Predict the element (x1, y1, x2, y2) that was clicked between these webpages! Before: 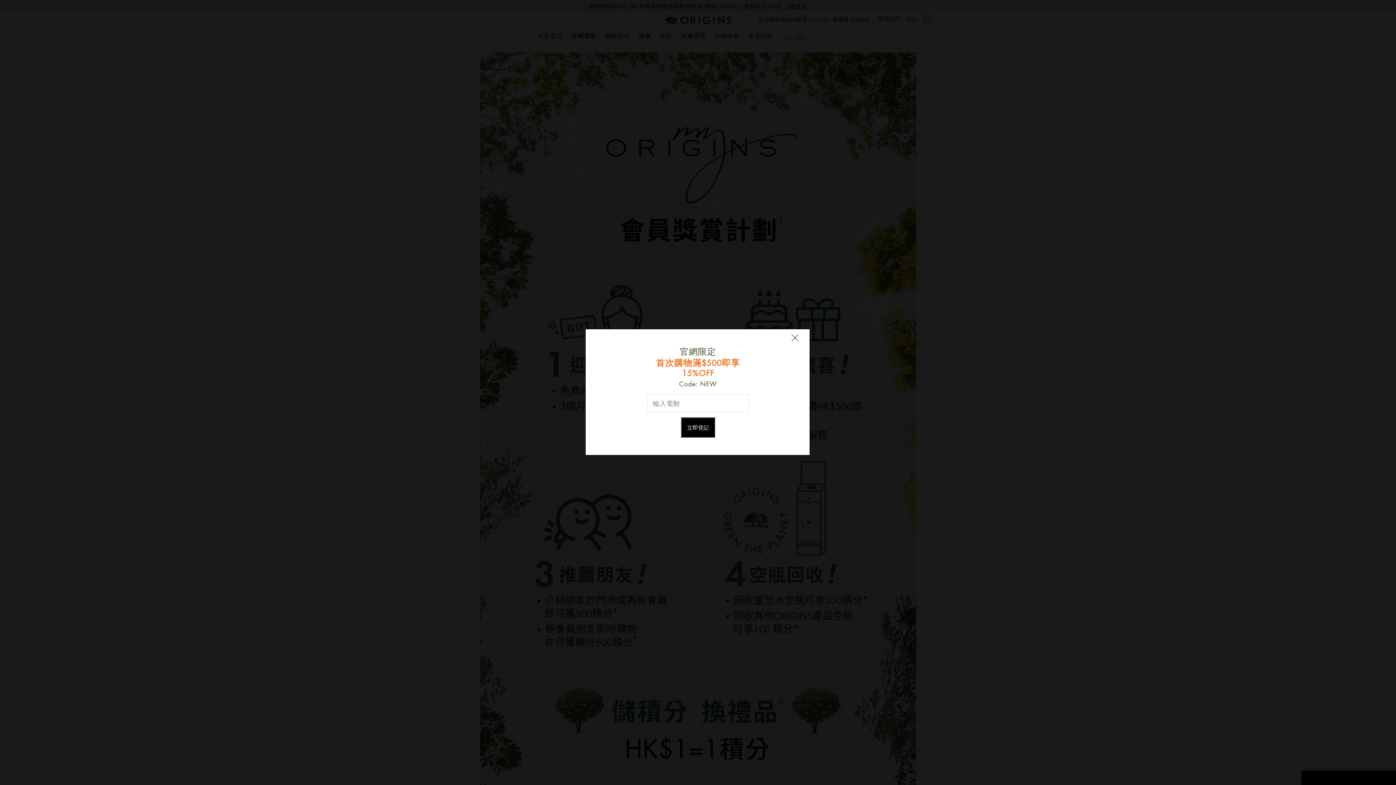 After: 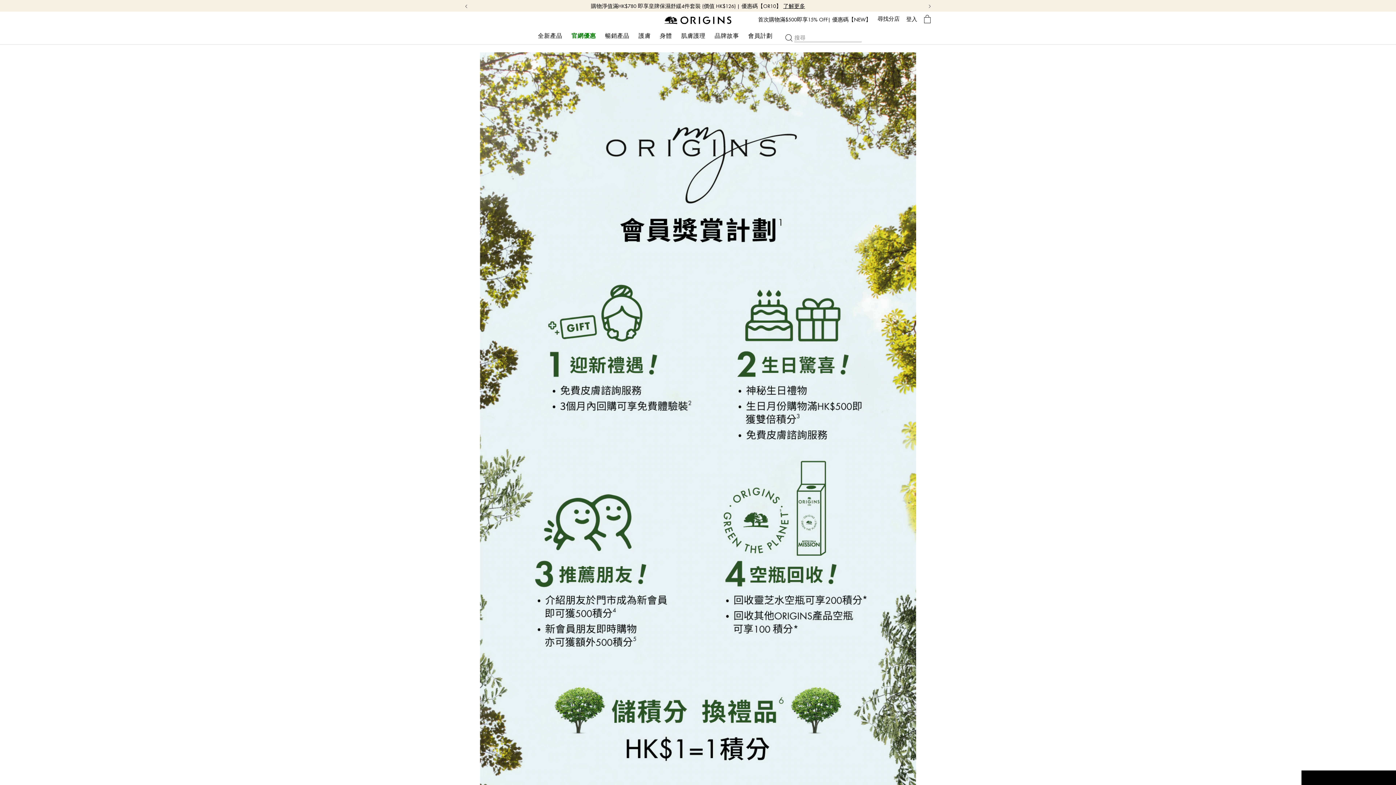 Action: bbox: (791, 334, 800, 340)